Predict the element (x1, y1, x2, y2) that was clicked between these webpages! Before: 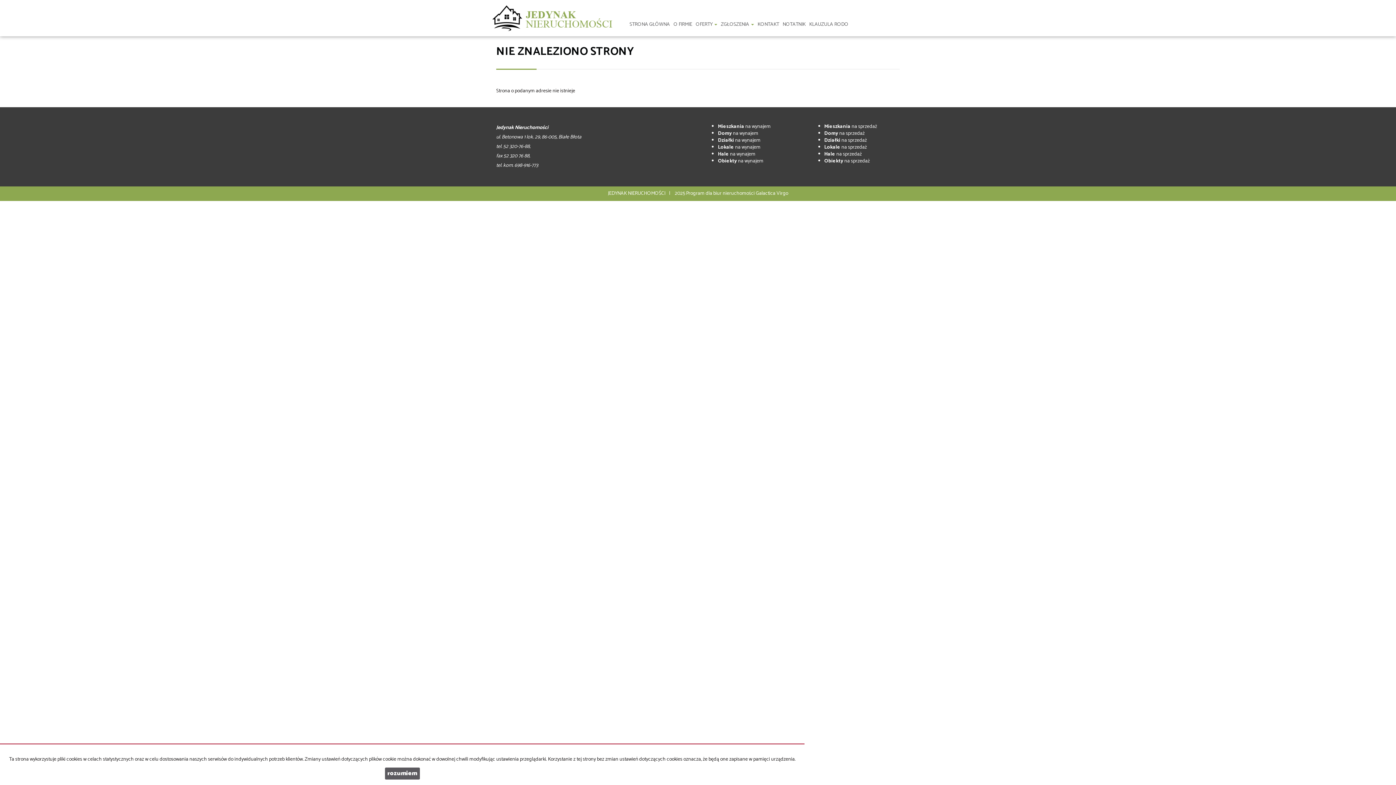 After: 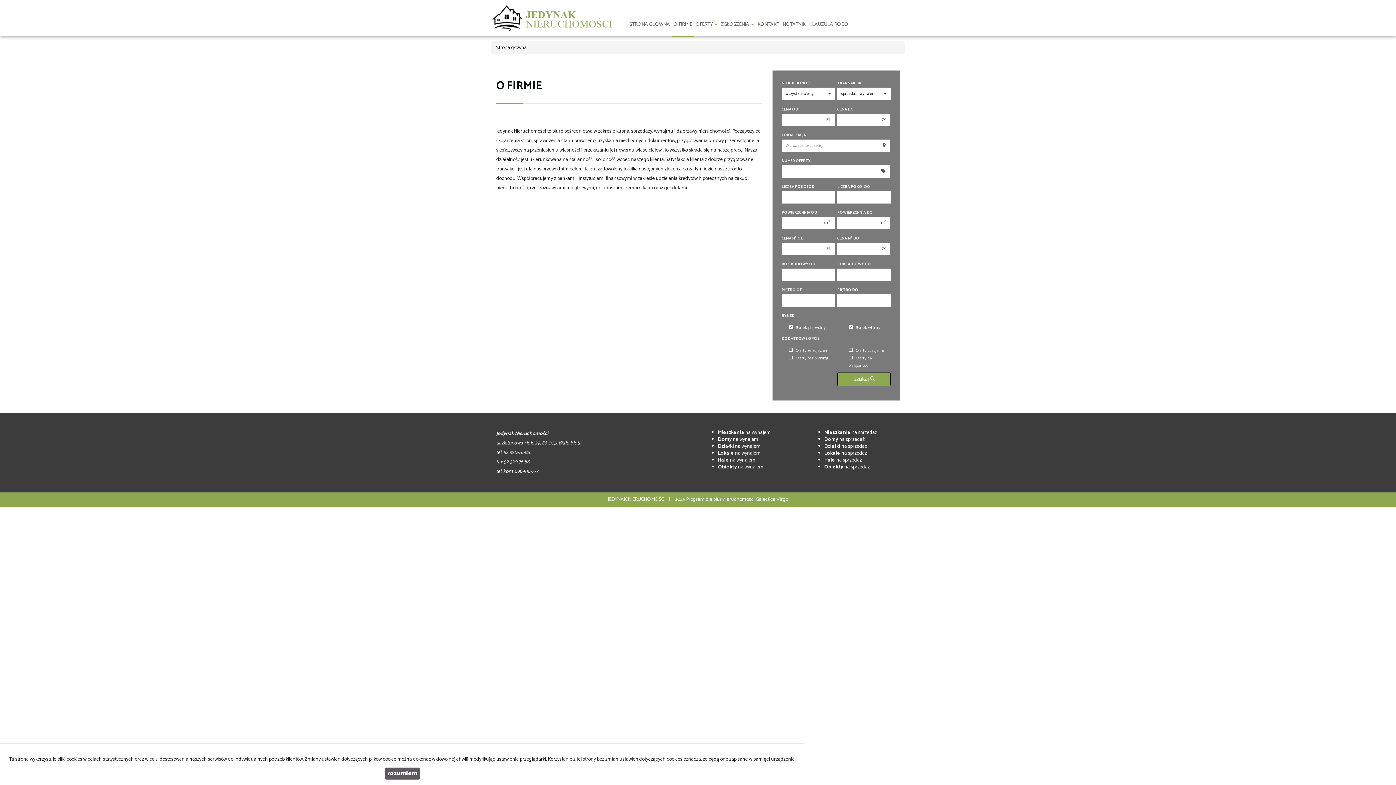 Action: bbox: (671, 8, 694, 36) label: O FIRMIE